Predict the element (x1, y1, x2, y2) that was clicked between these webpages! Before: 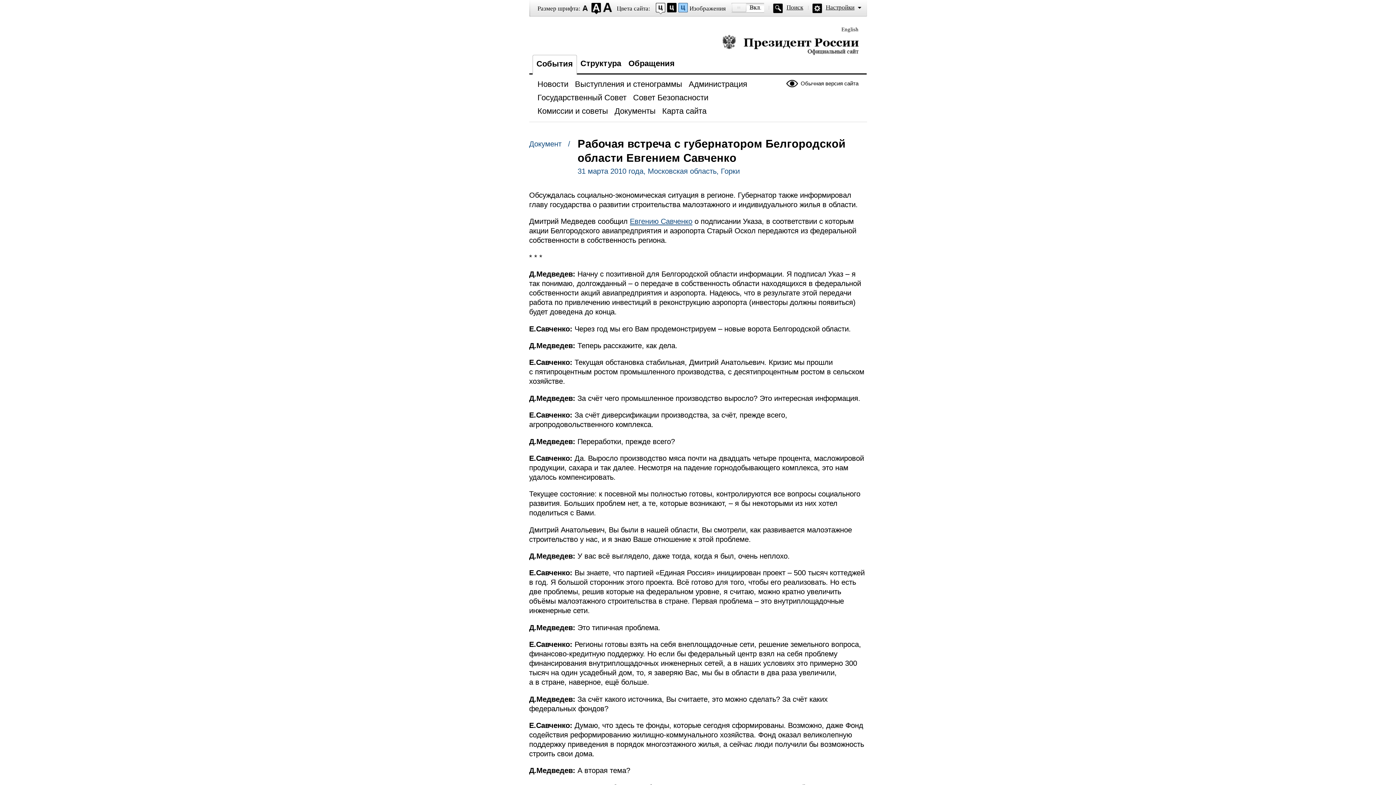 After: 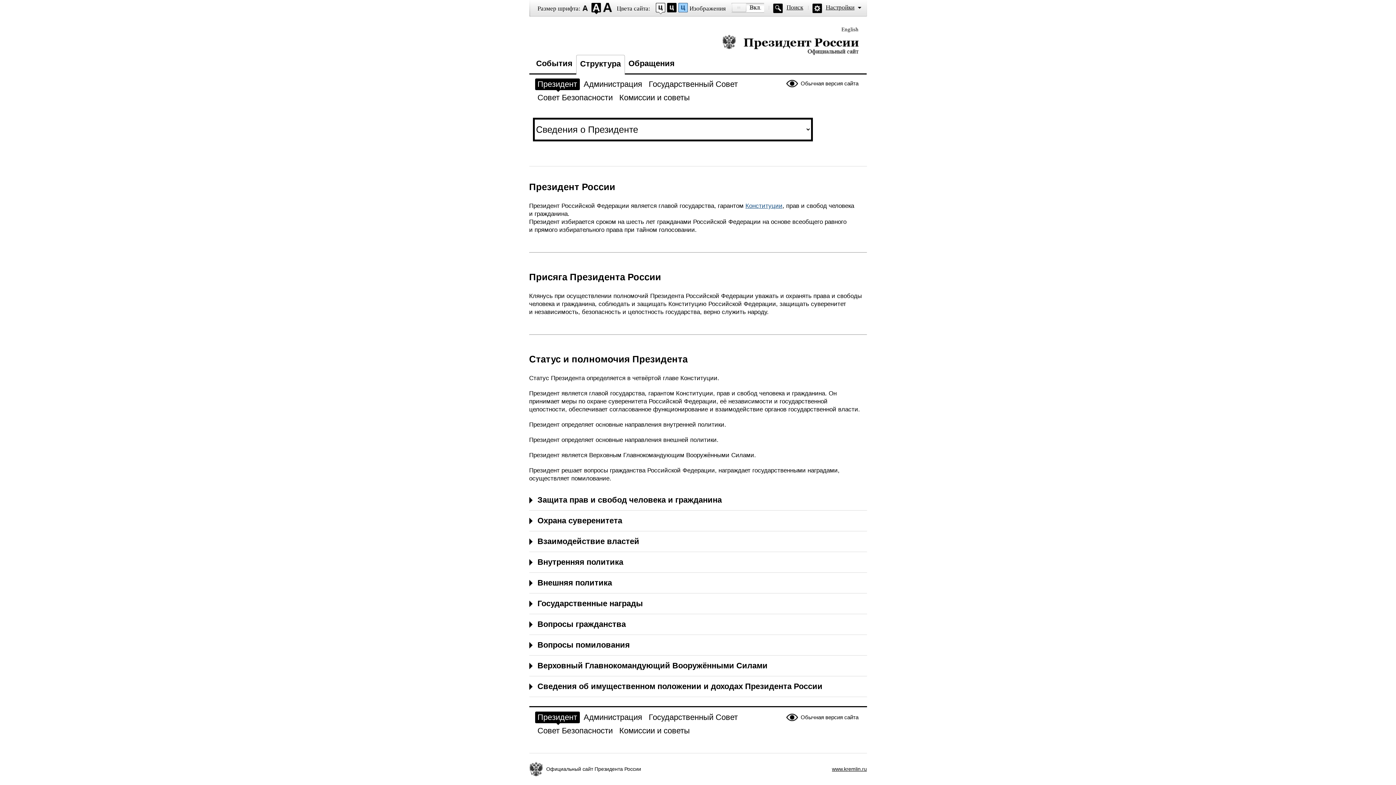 Action: label: Структура bbox: (577, 54, 625, 74)